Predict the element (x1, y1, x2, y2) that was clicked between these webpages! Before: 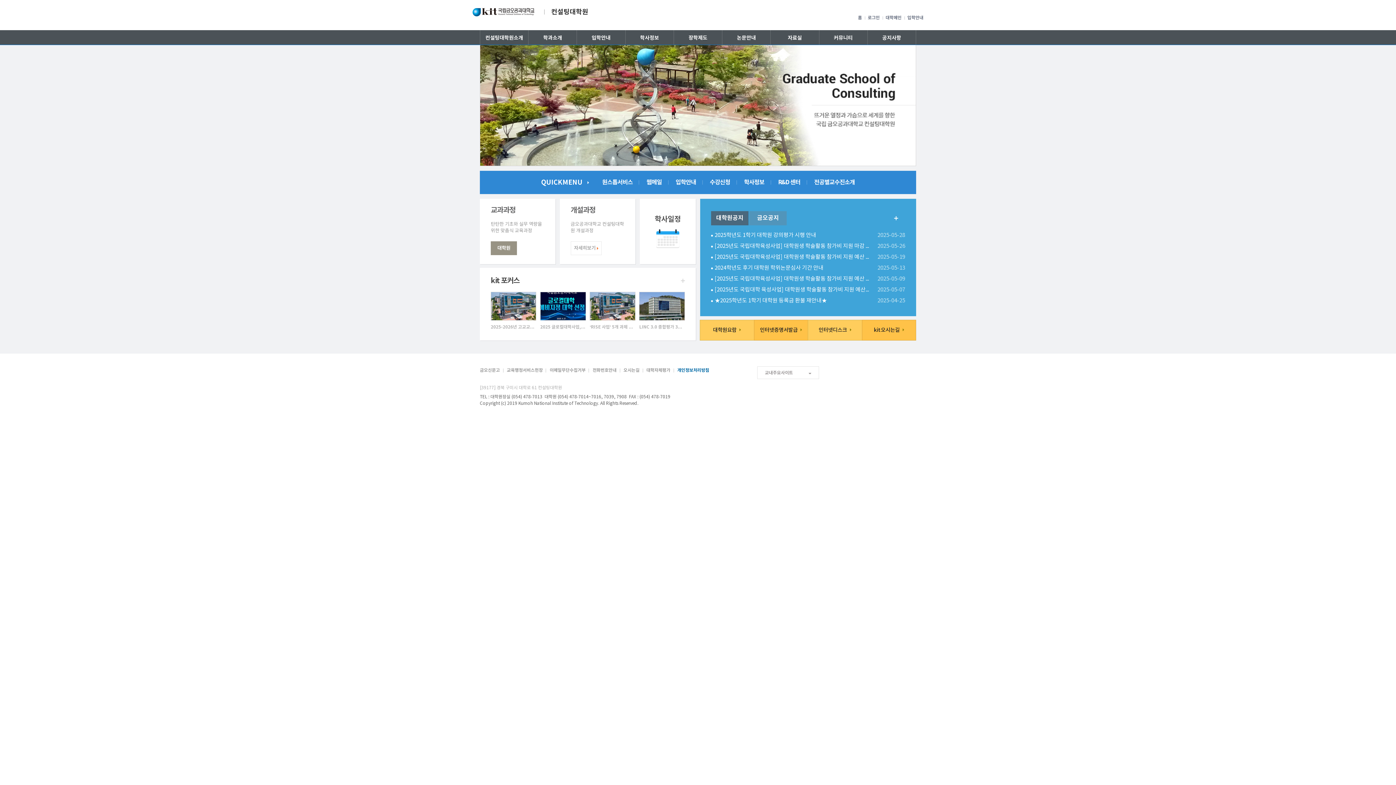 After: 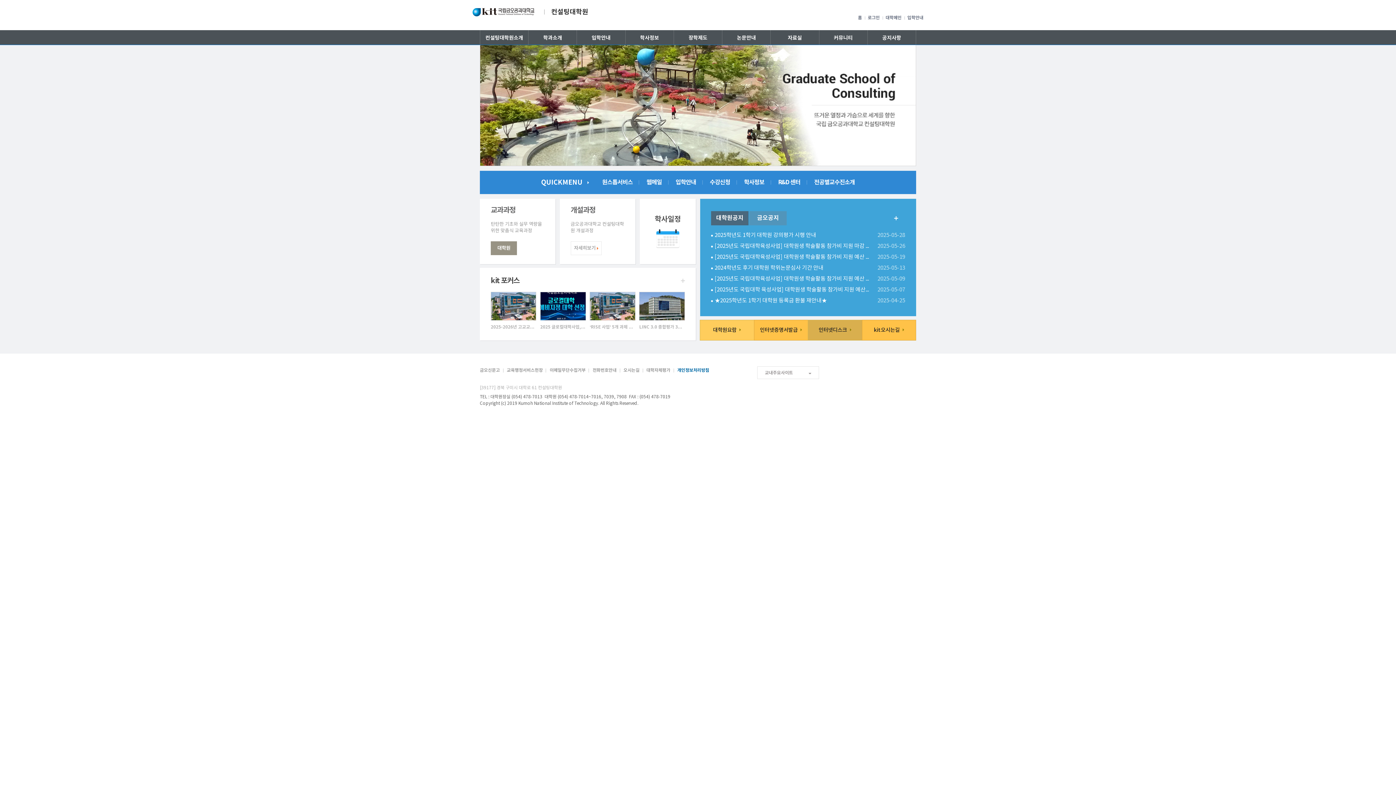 Action: bbox: (808, 320, 862, 340) label: 인터넷디스크 